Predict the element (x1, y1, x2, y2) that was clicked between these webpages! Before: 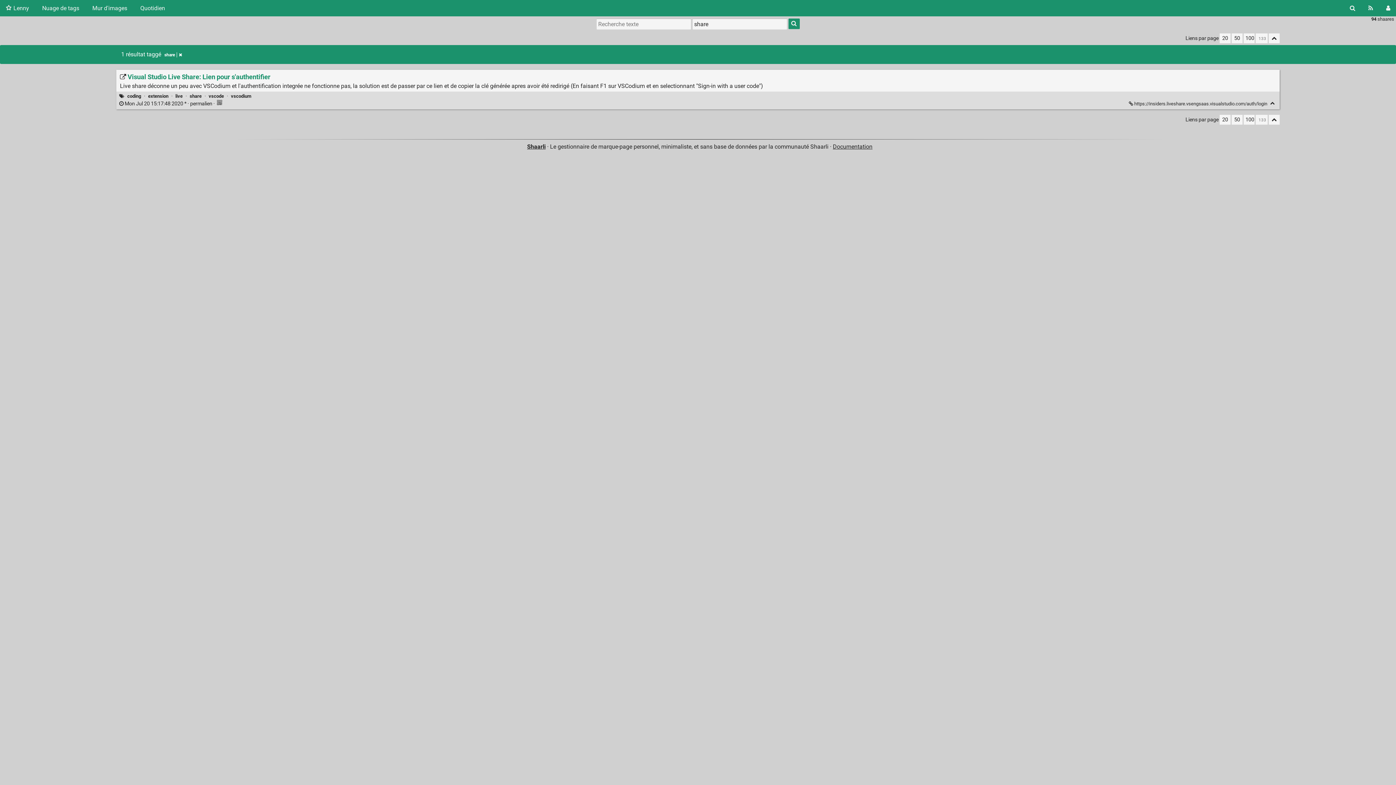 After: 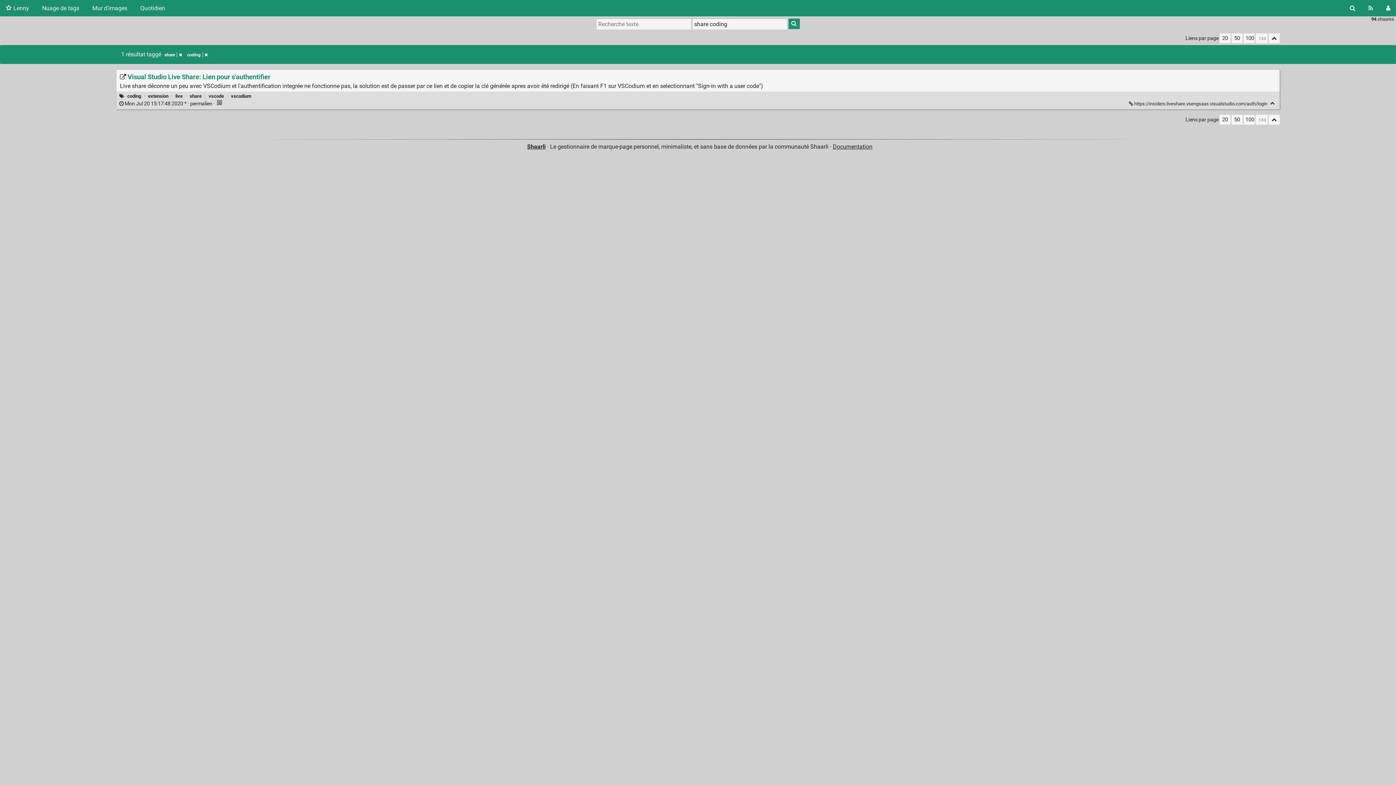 Action: label: coding bbox: (127, 93, 141, 98)